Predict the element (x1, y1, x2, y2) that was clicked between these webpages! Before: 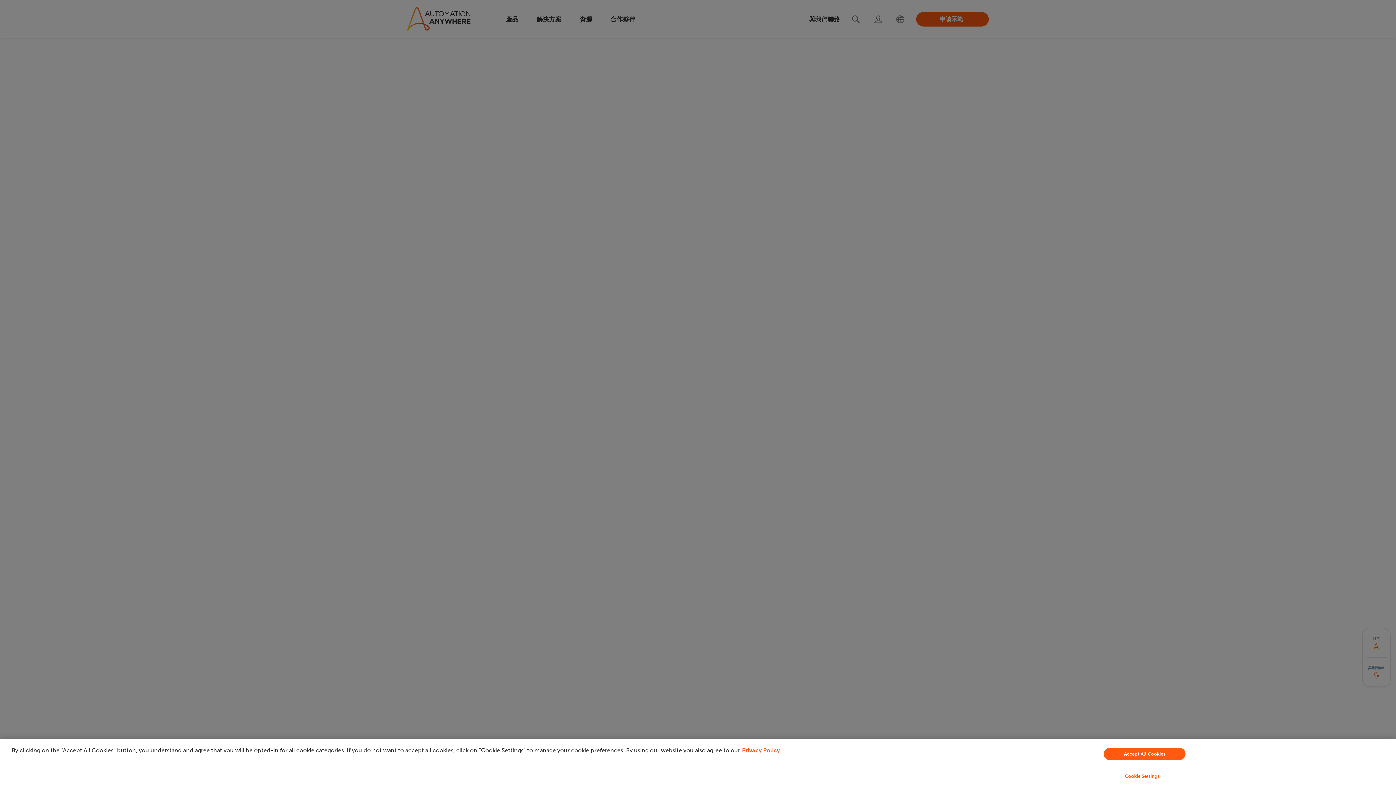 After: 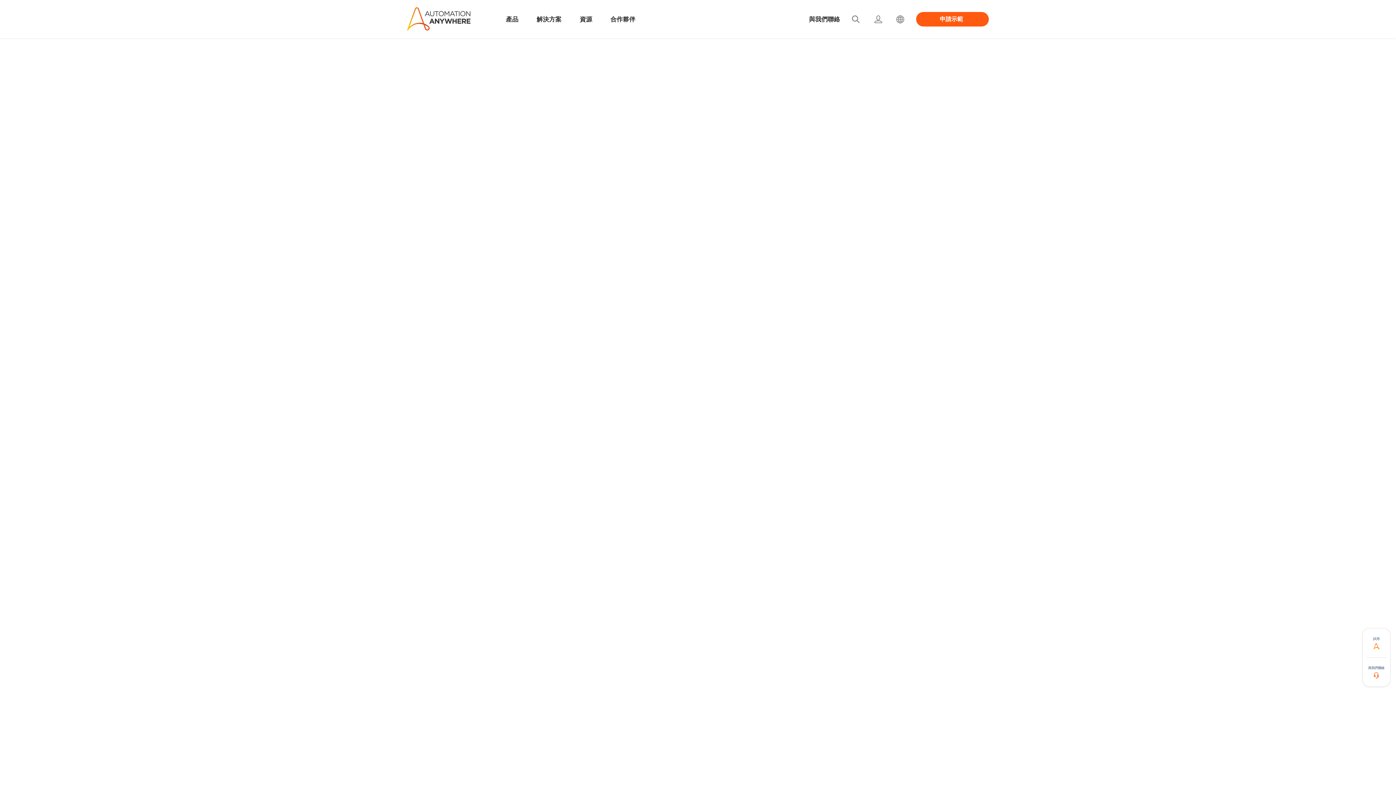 Action: bbox: (1104, 748, 1185, 760) label: Accept All Cookies